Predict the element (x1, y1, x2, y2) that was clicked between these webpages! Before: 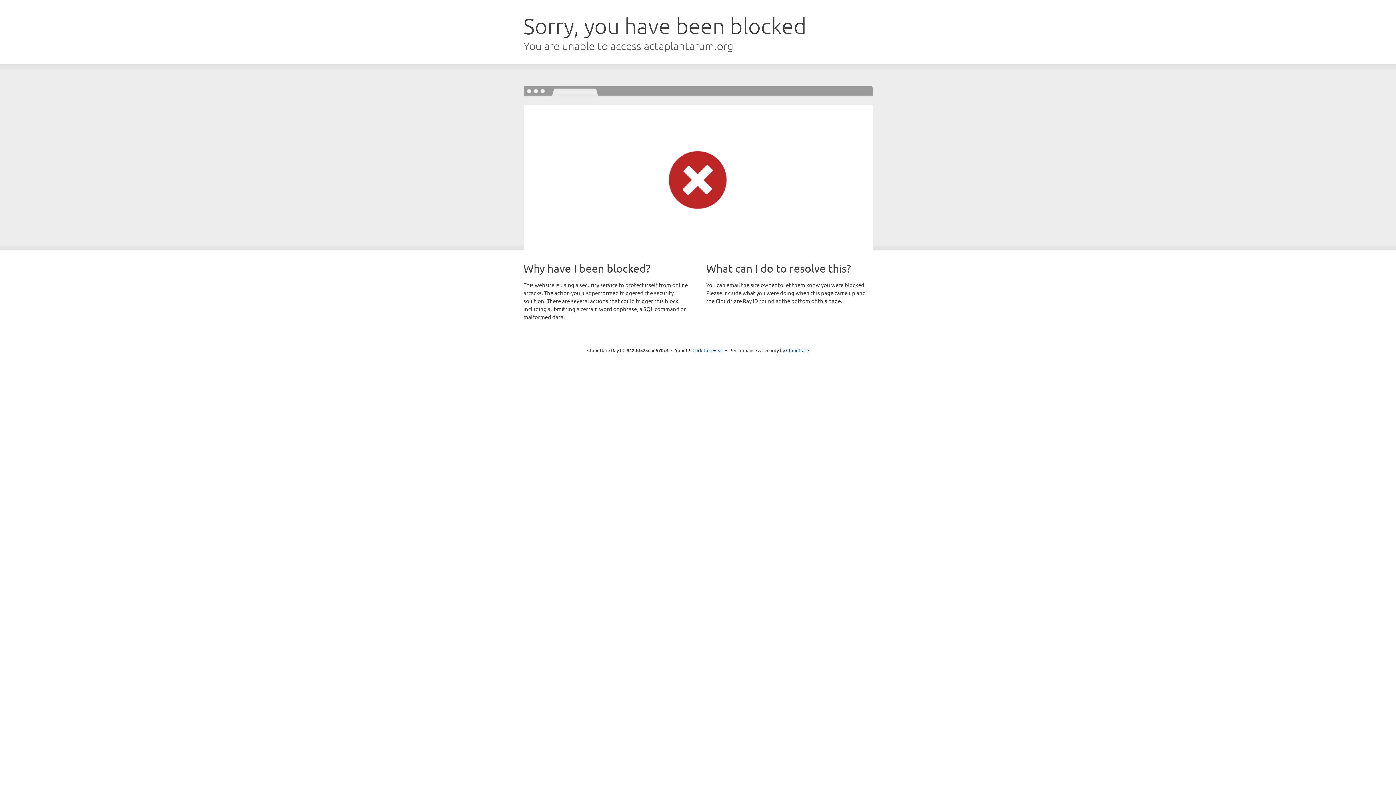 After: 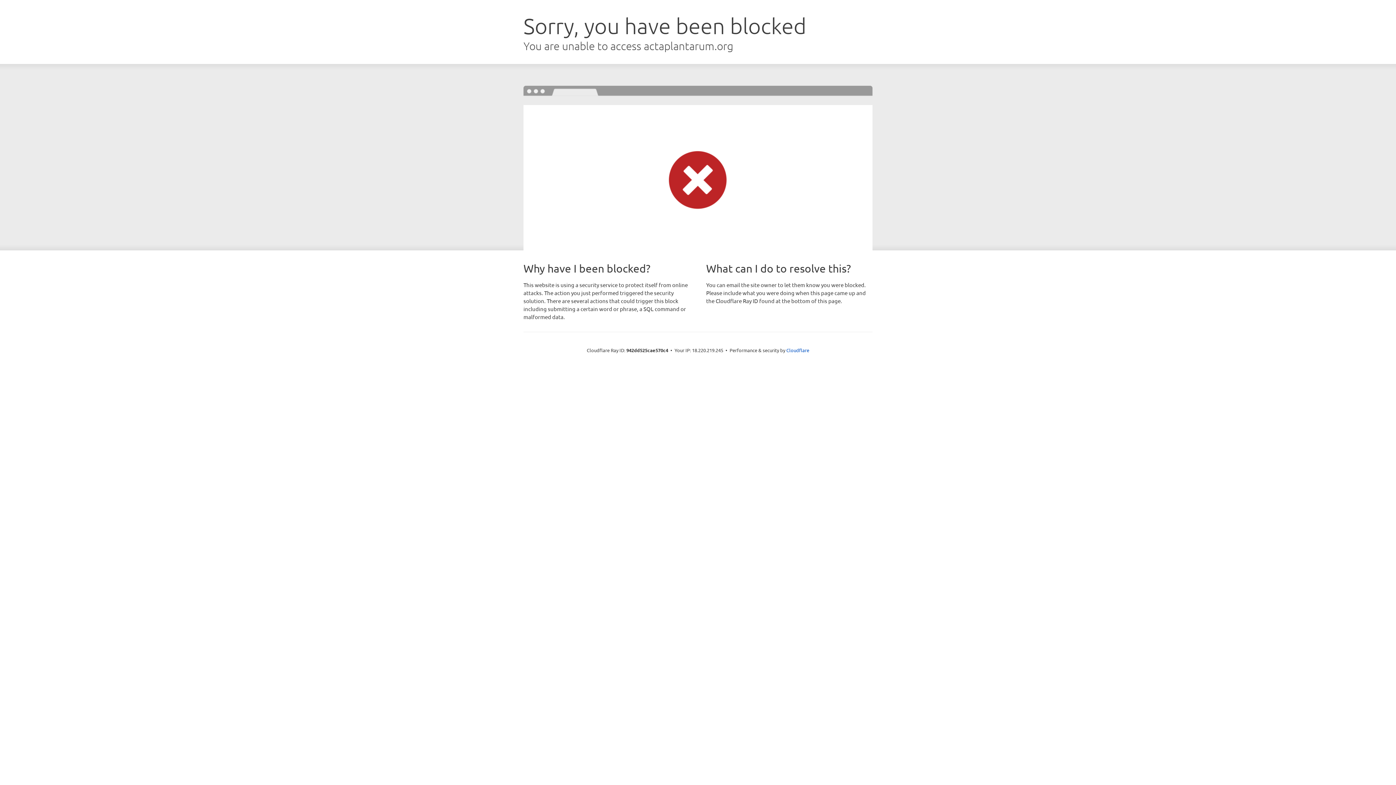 Action: bbox: (692, 346, 723, 353) label: Click to reveal